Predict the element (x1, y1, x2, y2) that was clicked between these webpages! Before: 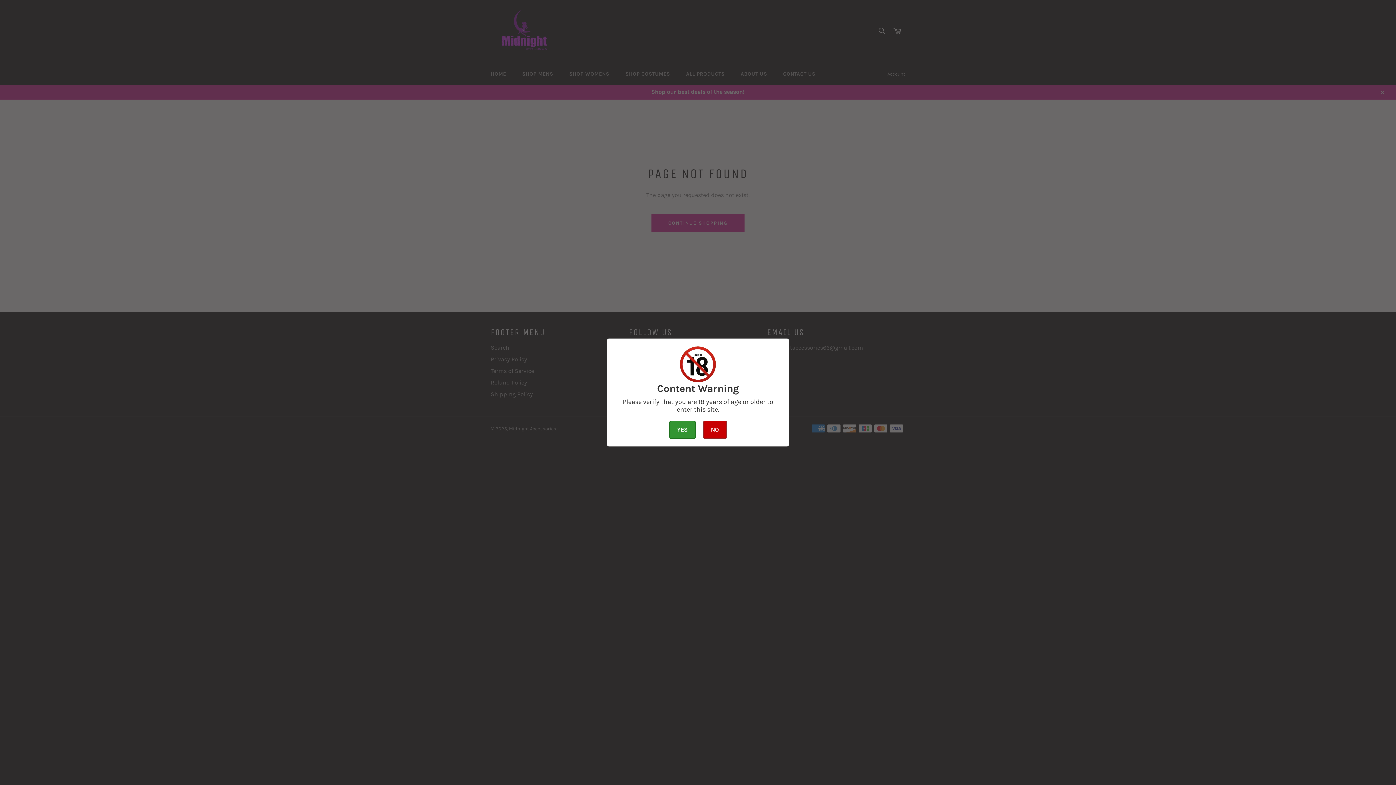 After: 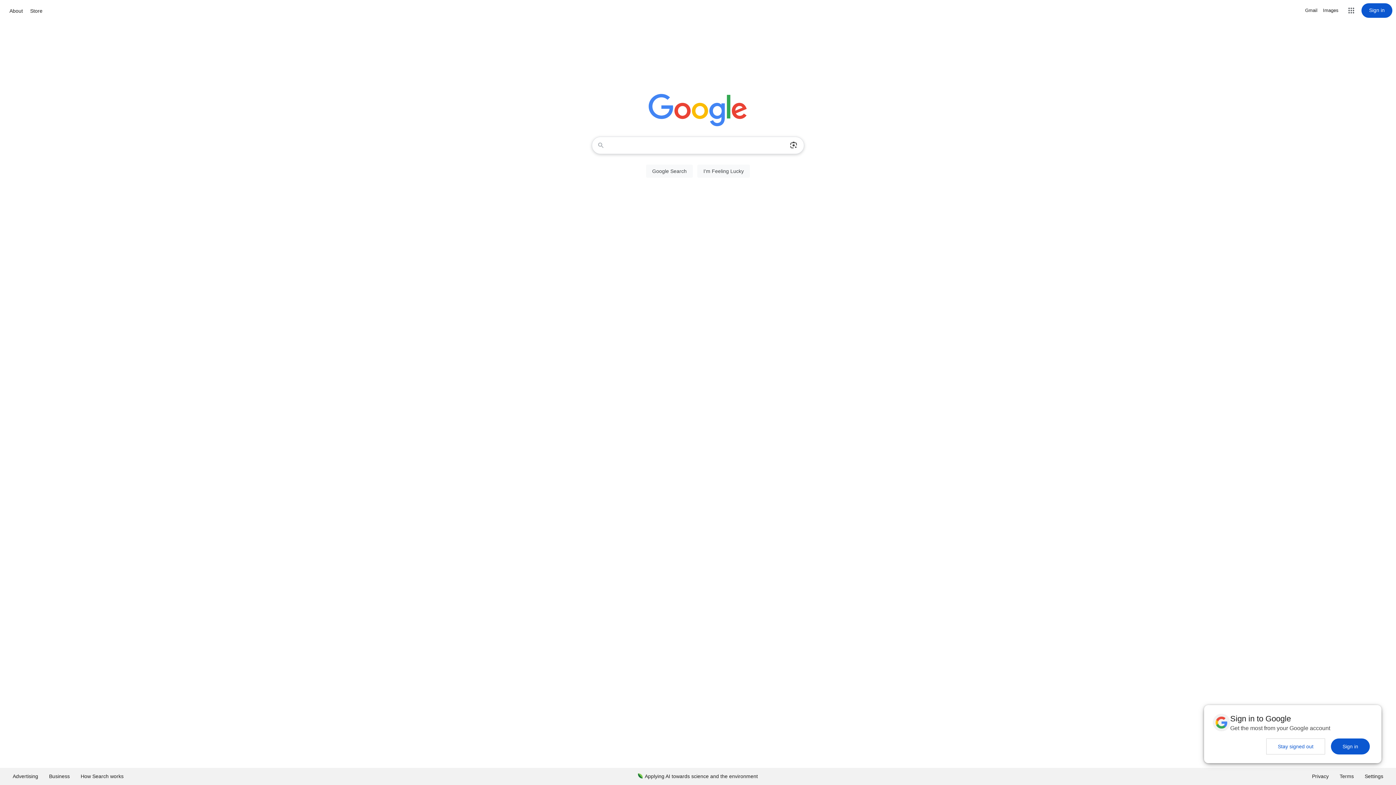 Action: bbox: (703, 420, 727, 439) label: NO